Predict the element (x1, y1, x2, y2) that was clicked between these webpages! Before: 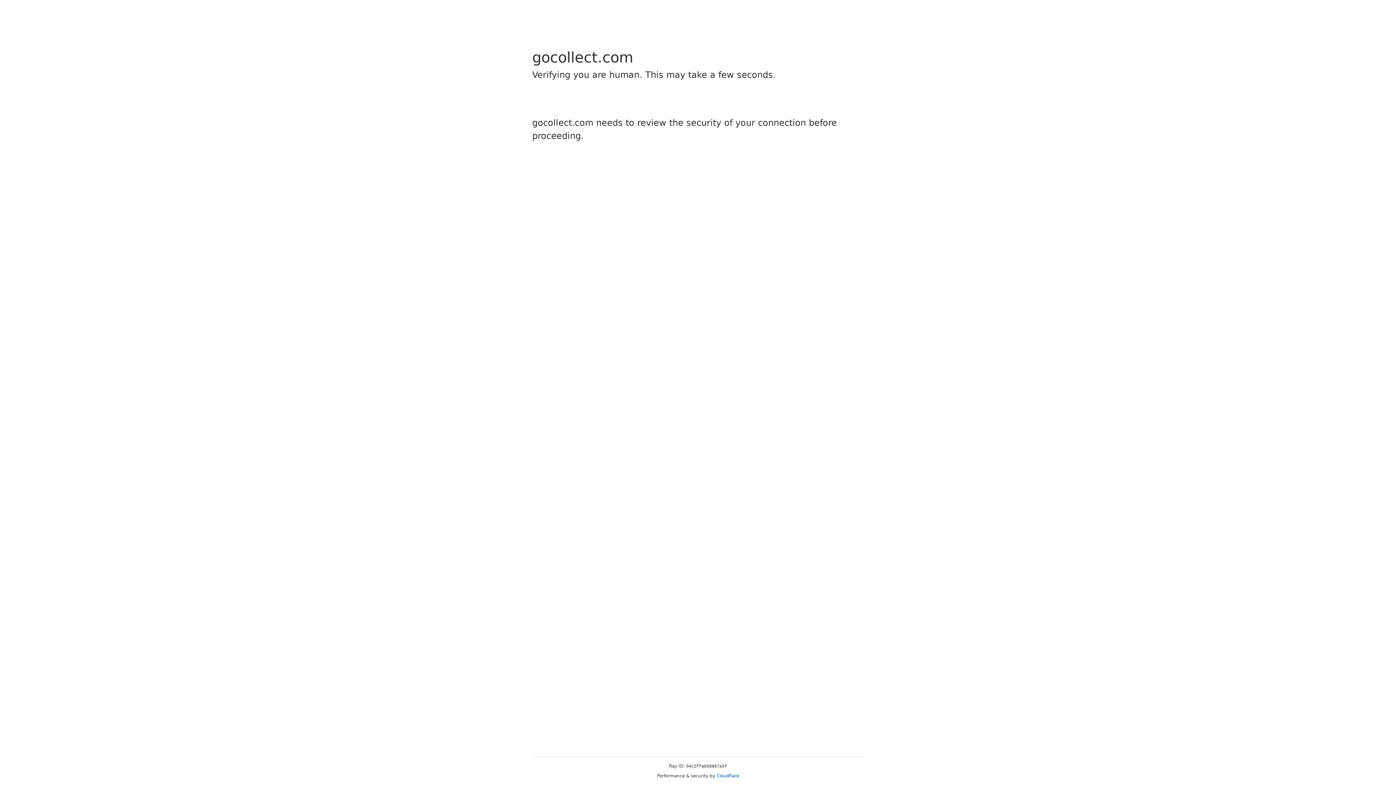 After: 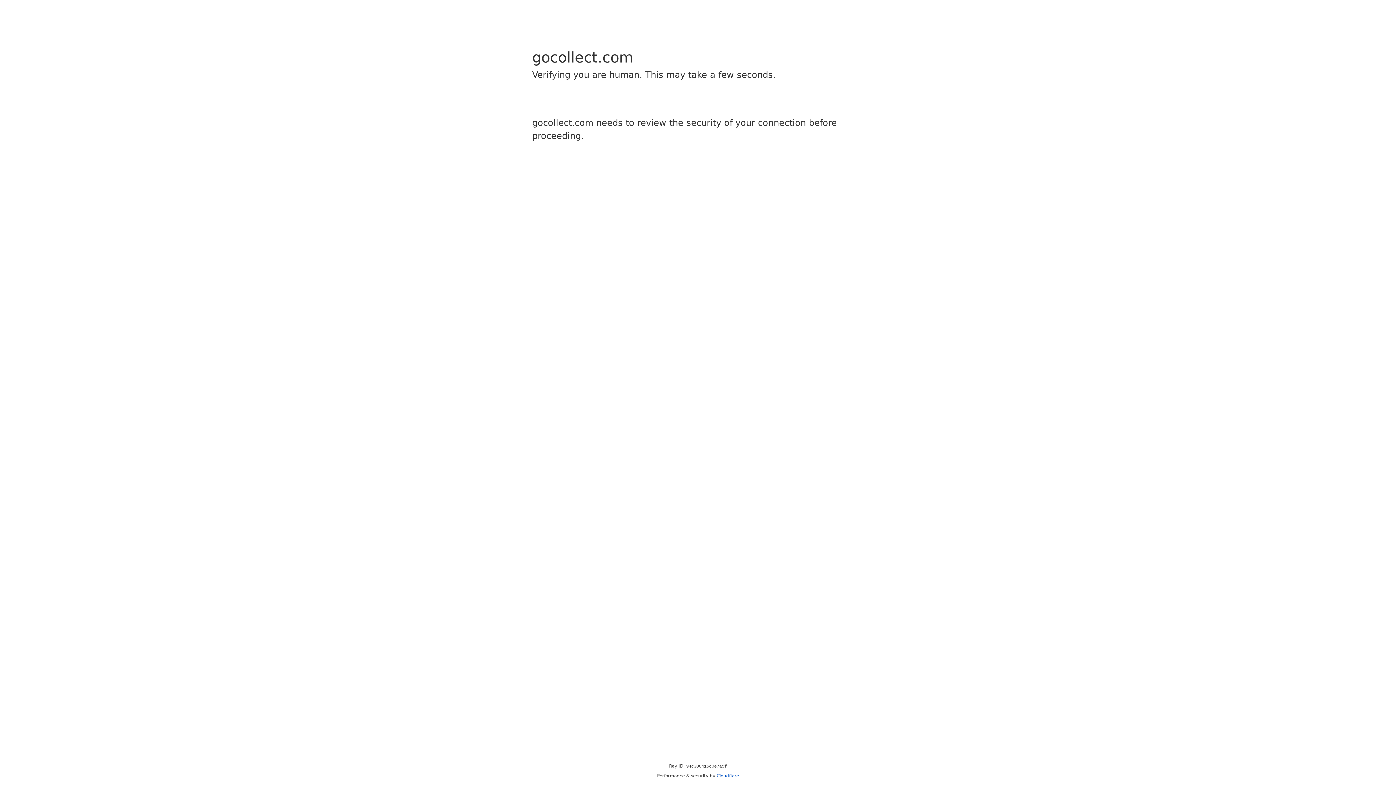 Action: bbox: (716, 773, 739, 778) label: Cloudflare